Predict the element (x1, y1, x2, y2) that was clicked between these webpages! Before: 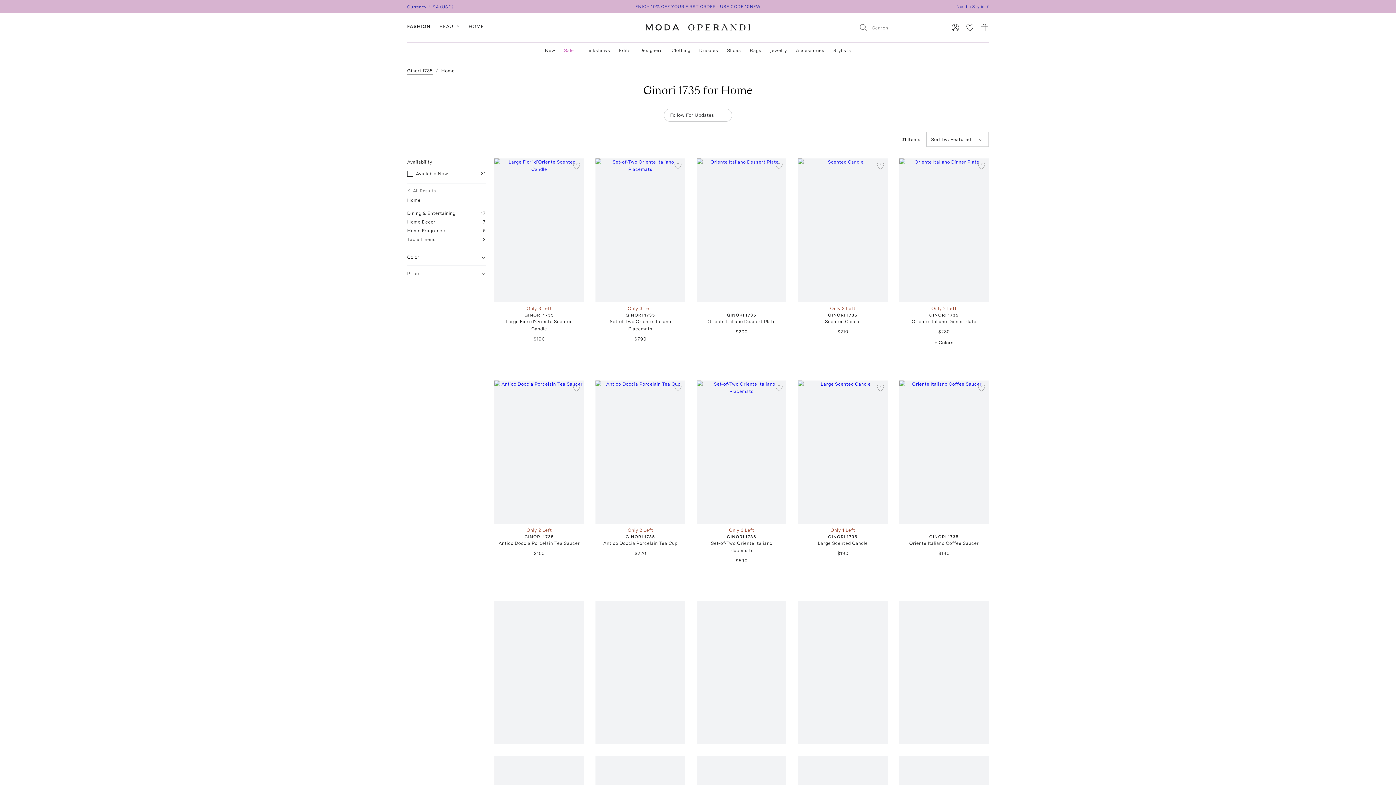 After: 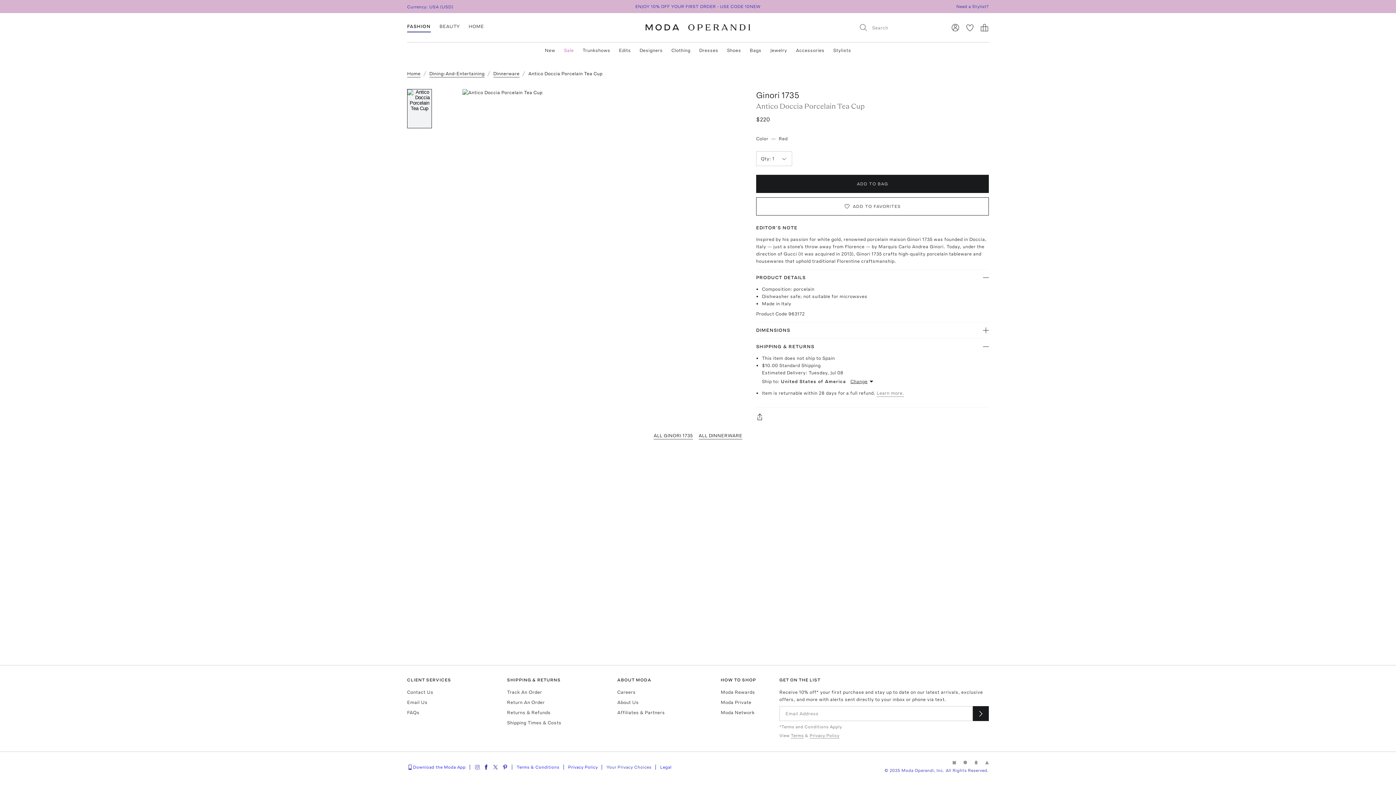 Action: label: Only 2 Left
GINORI 1735 bbox: (598, 526, 682, 540)